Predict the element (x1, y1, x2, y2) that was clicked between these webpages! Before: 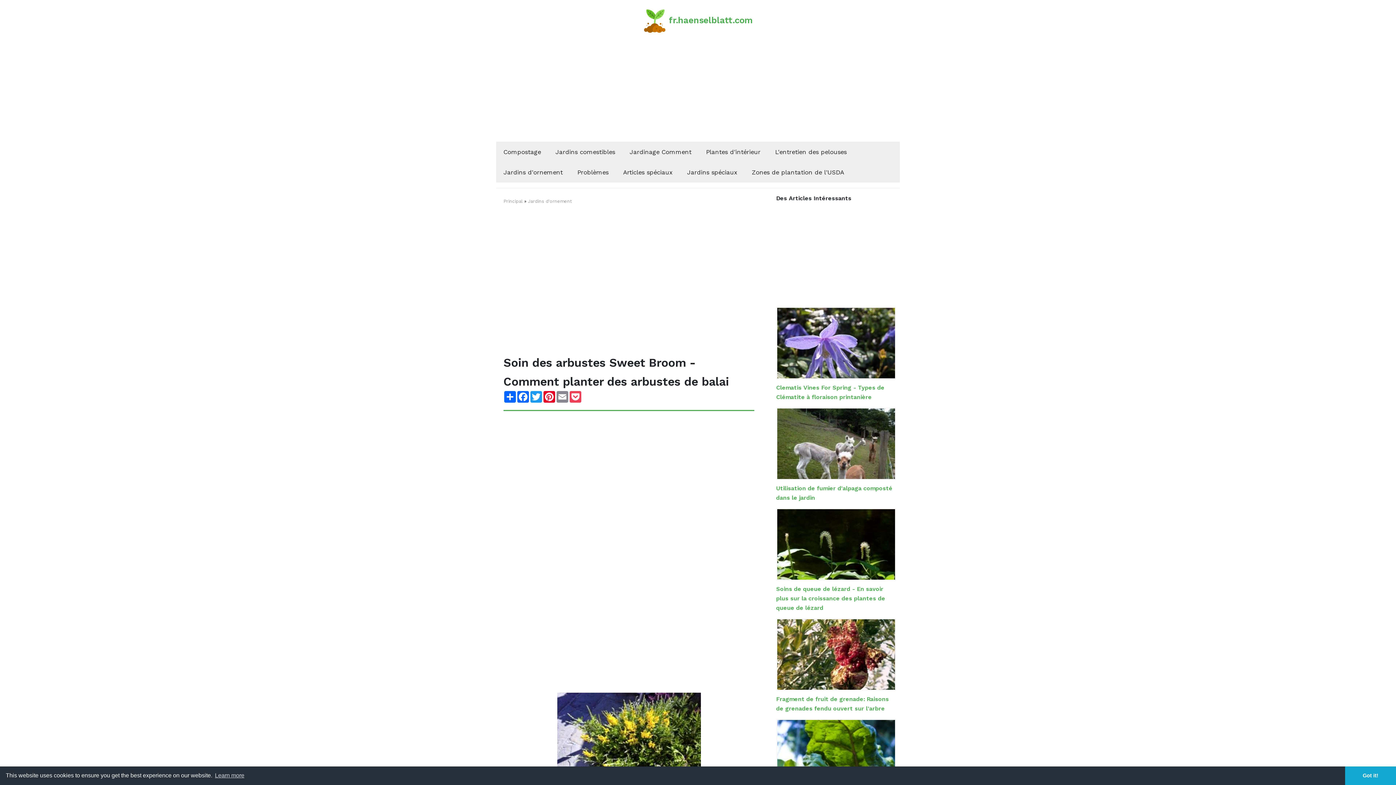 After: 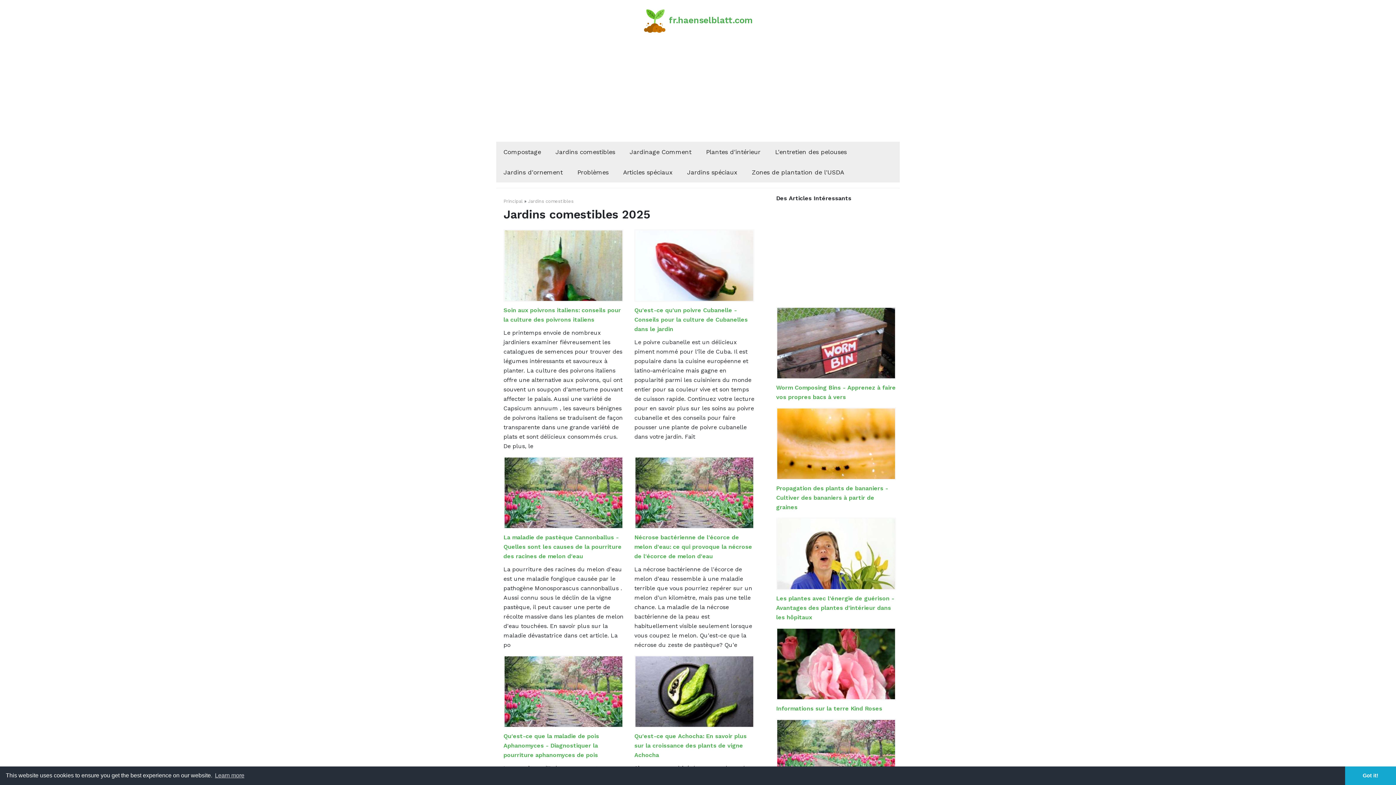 Action: label: Jardins comestibles bbox: (548, 141, 622, 162)